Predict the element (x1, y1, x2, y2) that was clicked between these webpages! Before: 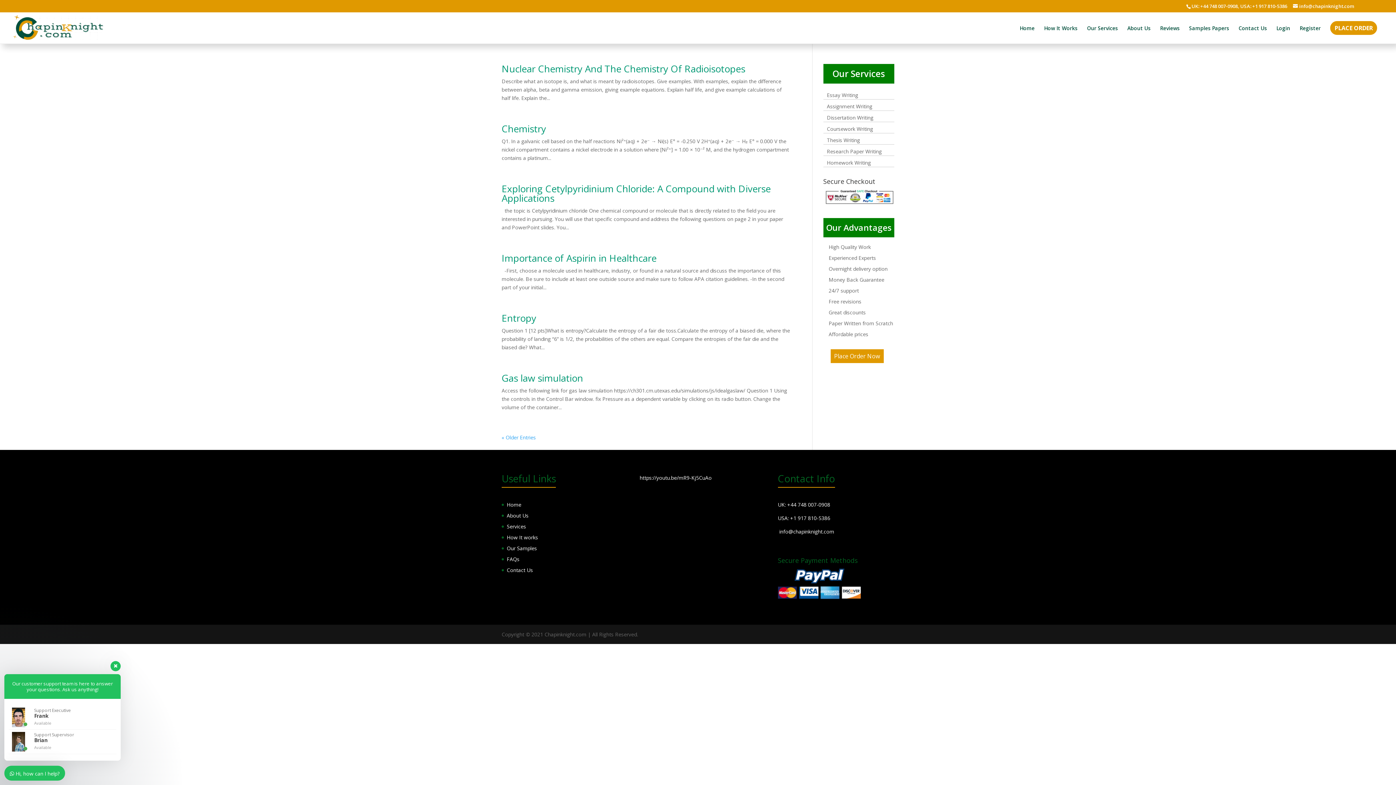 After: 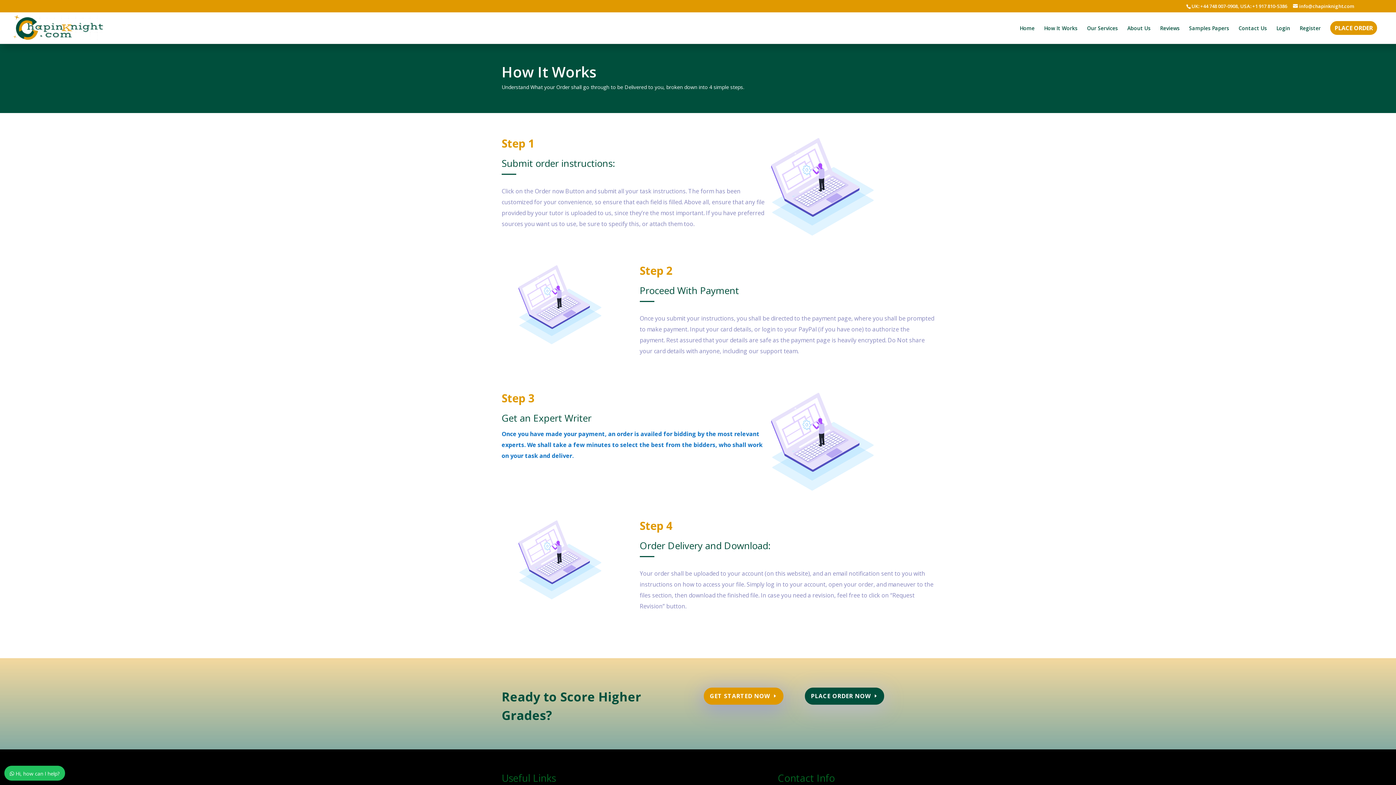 Action: bbox: (1044, 25, 1077, 39) label: How It Works